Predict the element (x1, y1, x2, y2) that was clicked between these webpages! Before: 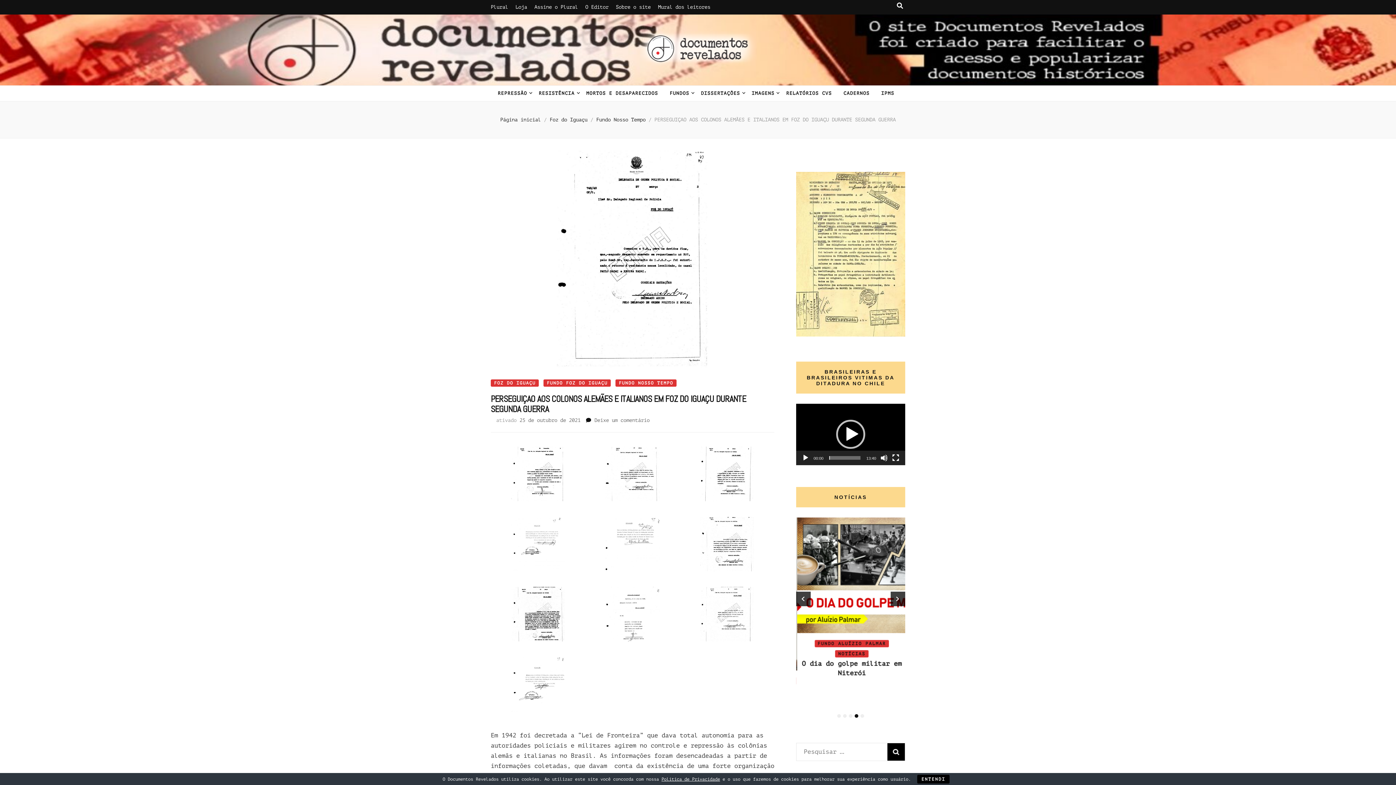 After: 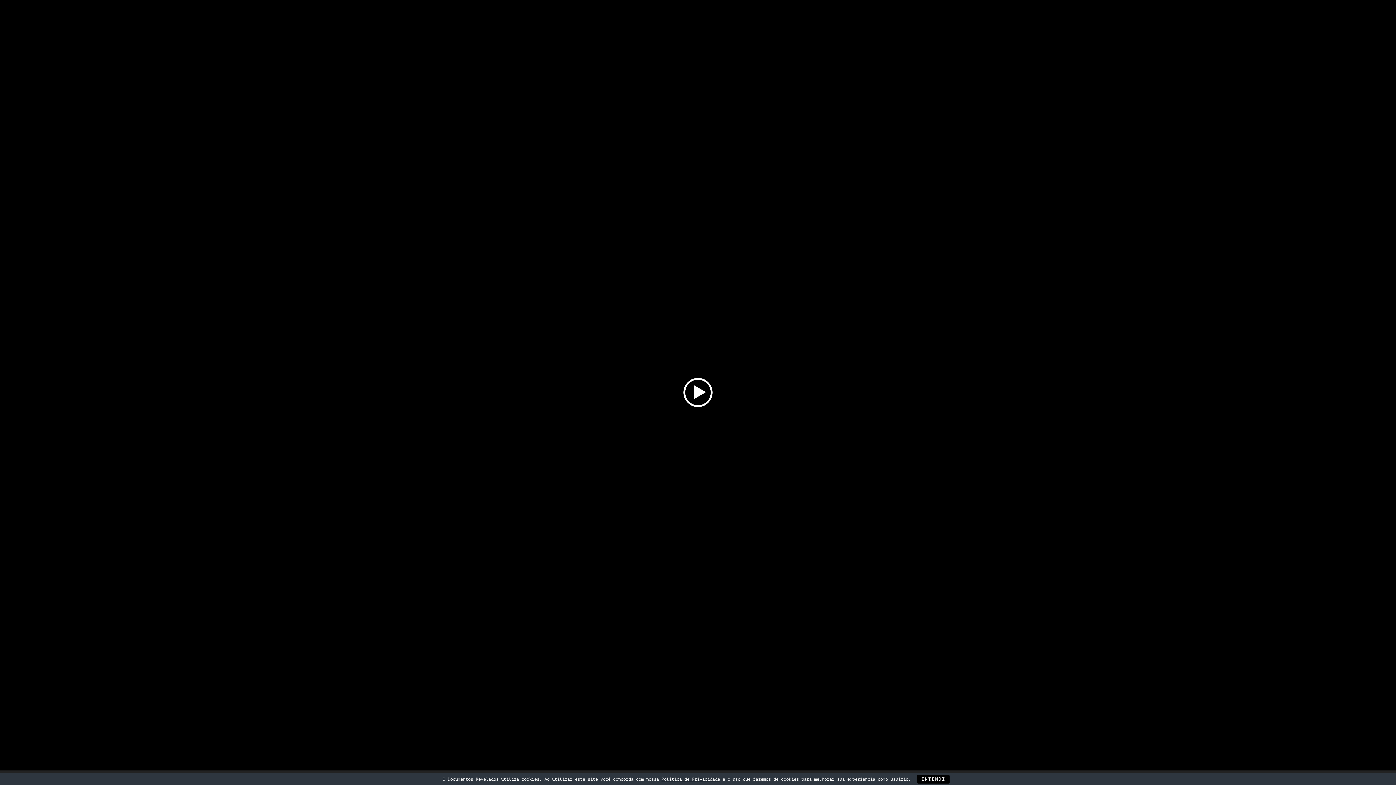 Action: label: Tela inteira bbox: (892, 454, 899, 461)